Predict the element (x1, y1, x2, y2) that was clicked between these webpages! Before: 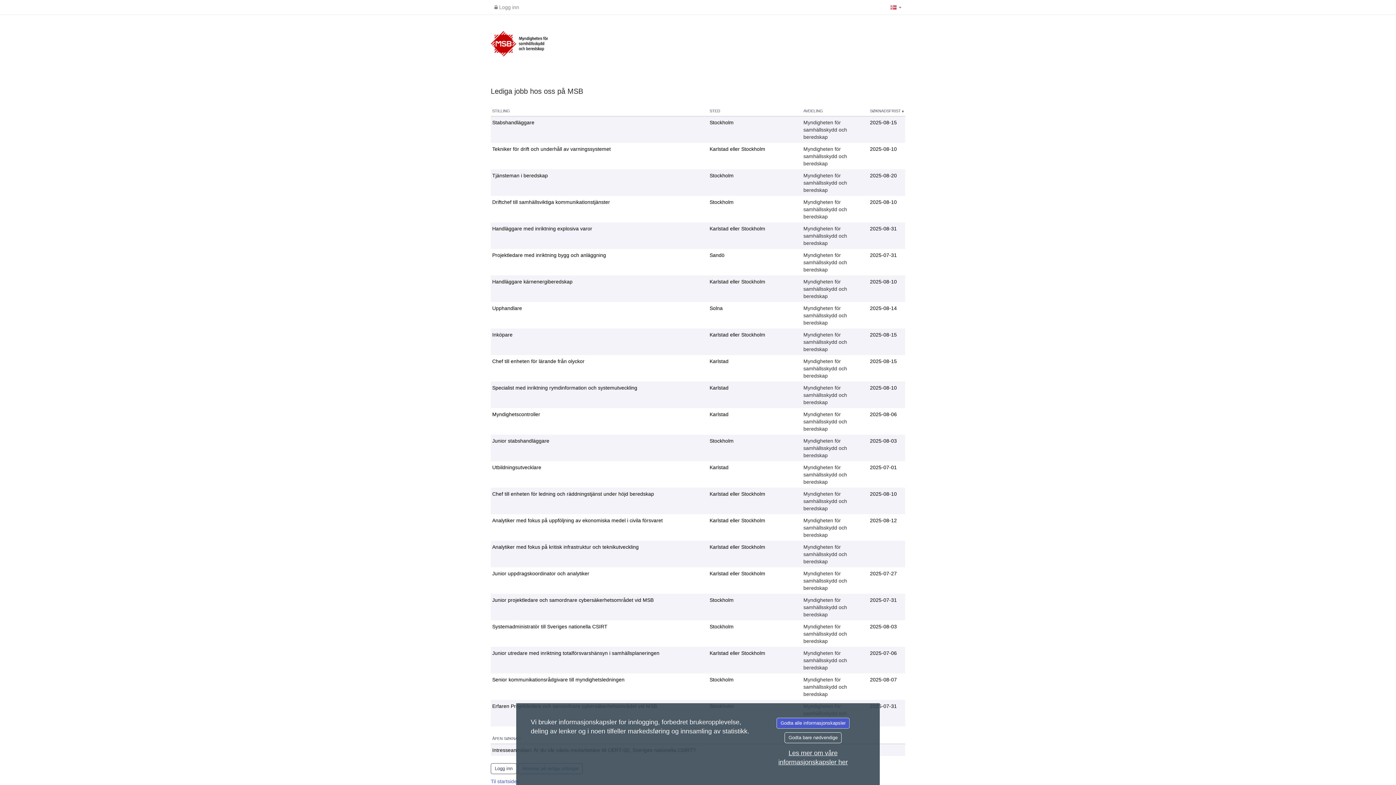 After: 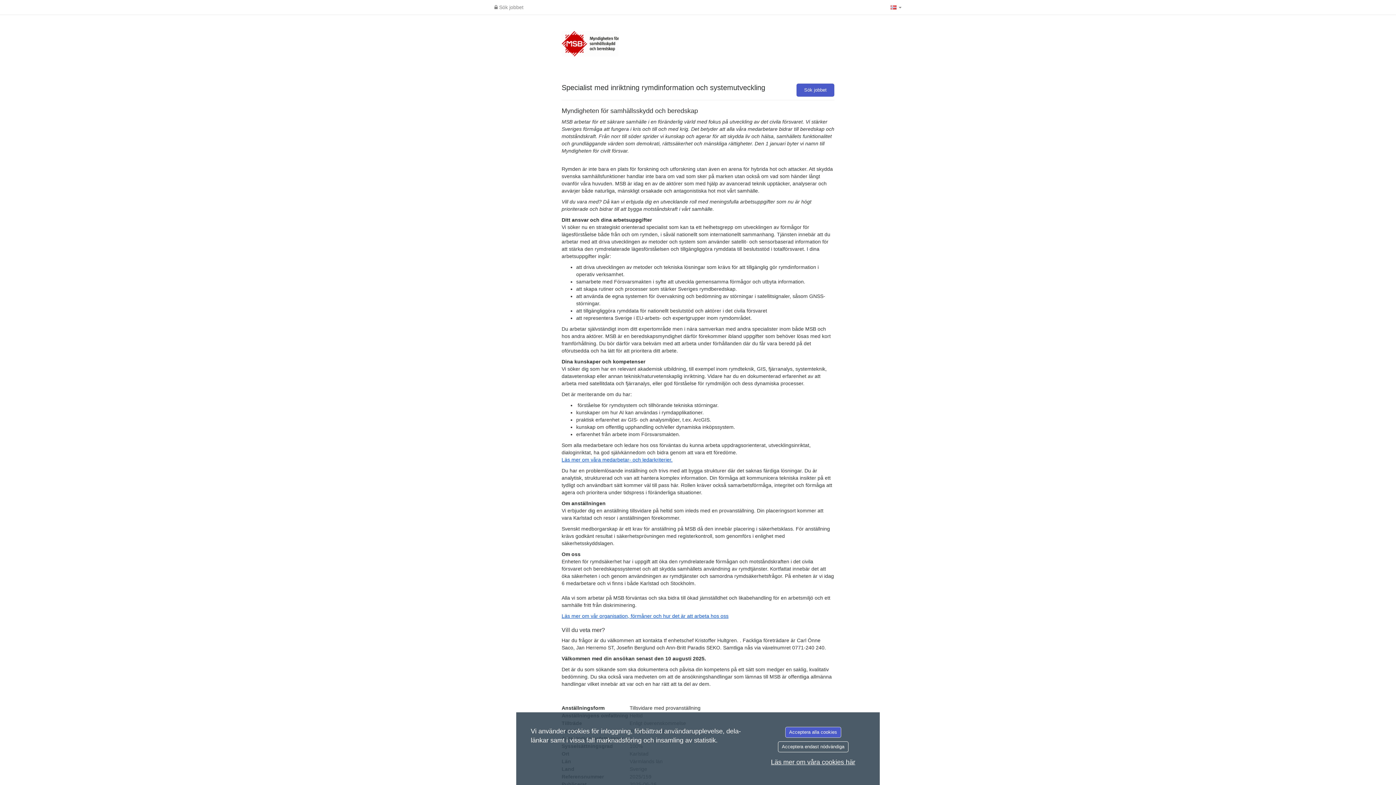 Action: bbox: (709, 385, 728, 390) label: Karlstad